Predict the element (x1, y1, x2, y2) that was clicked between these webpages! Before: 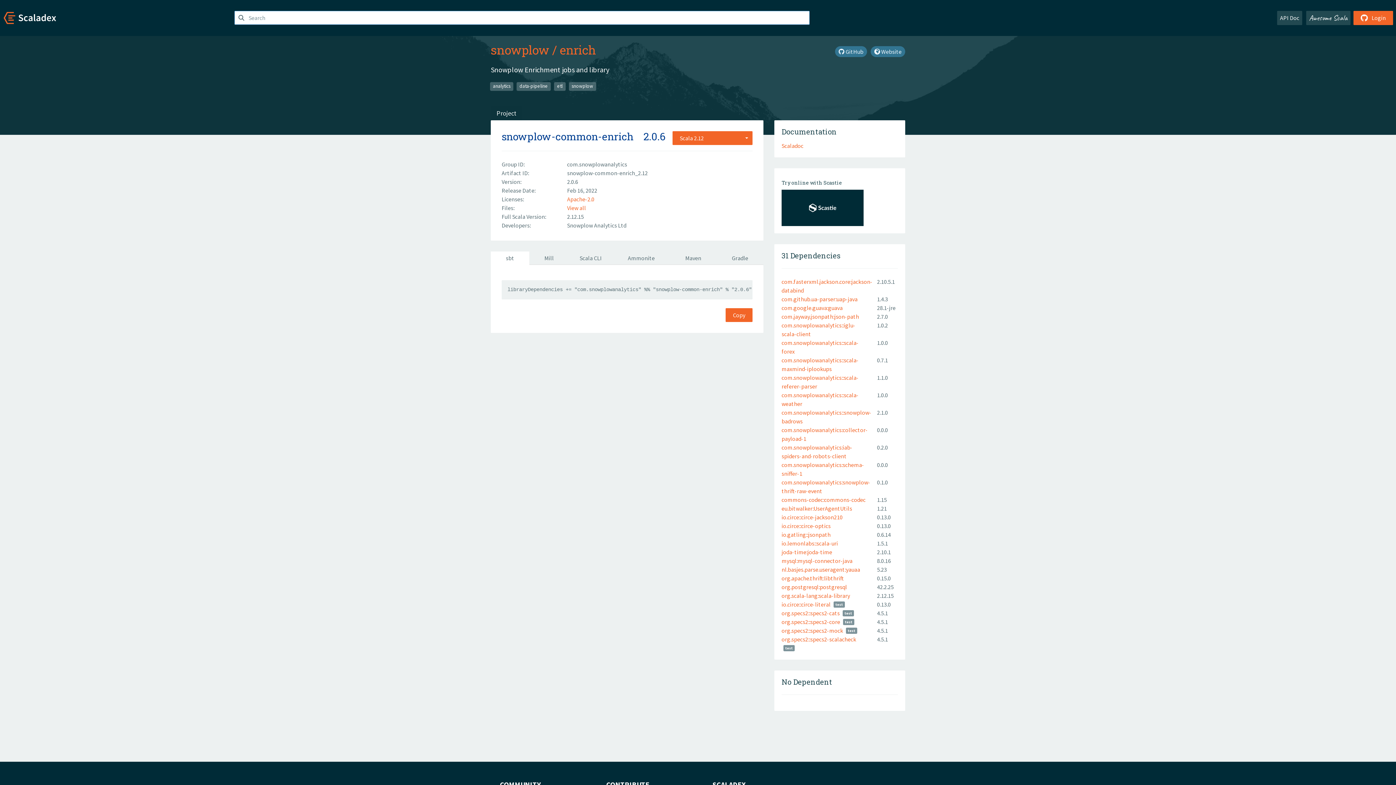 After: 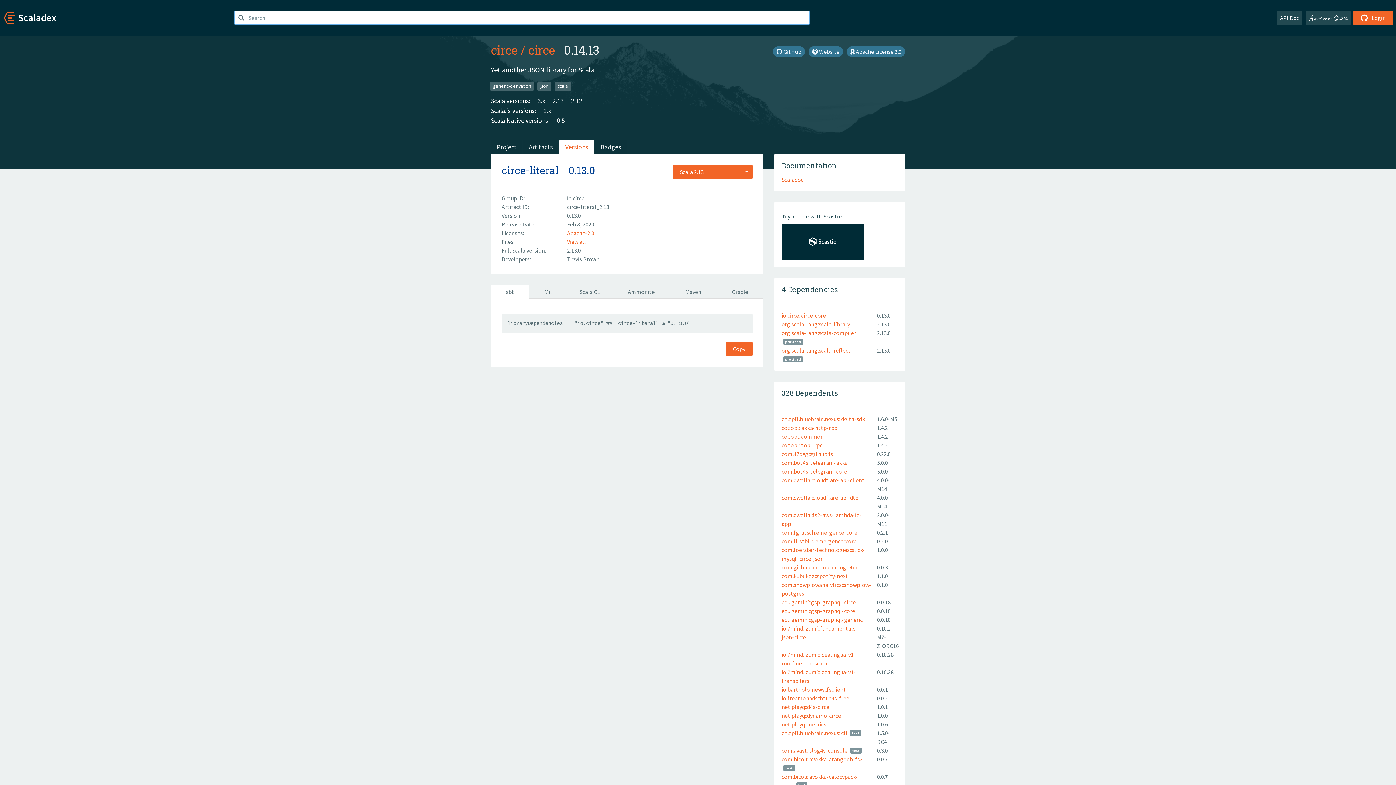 Action: bbox: (781, 601, 830, 608) label: io.circe::circe-literal